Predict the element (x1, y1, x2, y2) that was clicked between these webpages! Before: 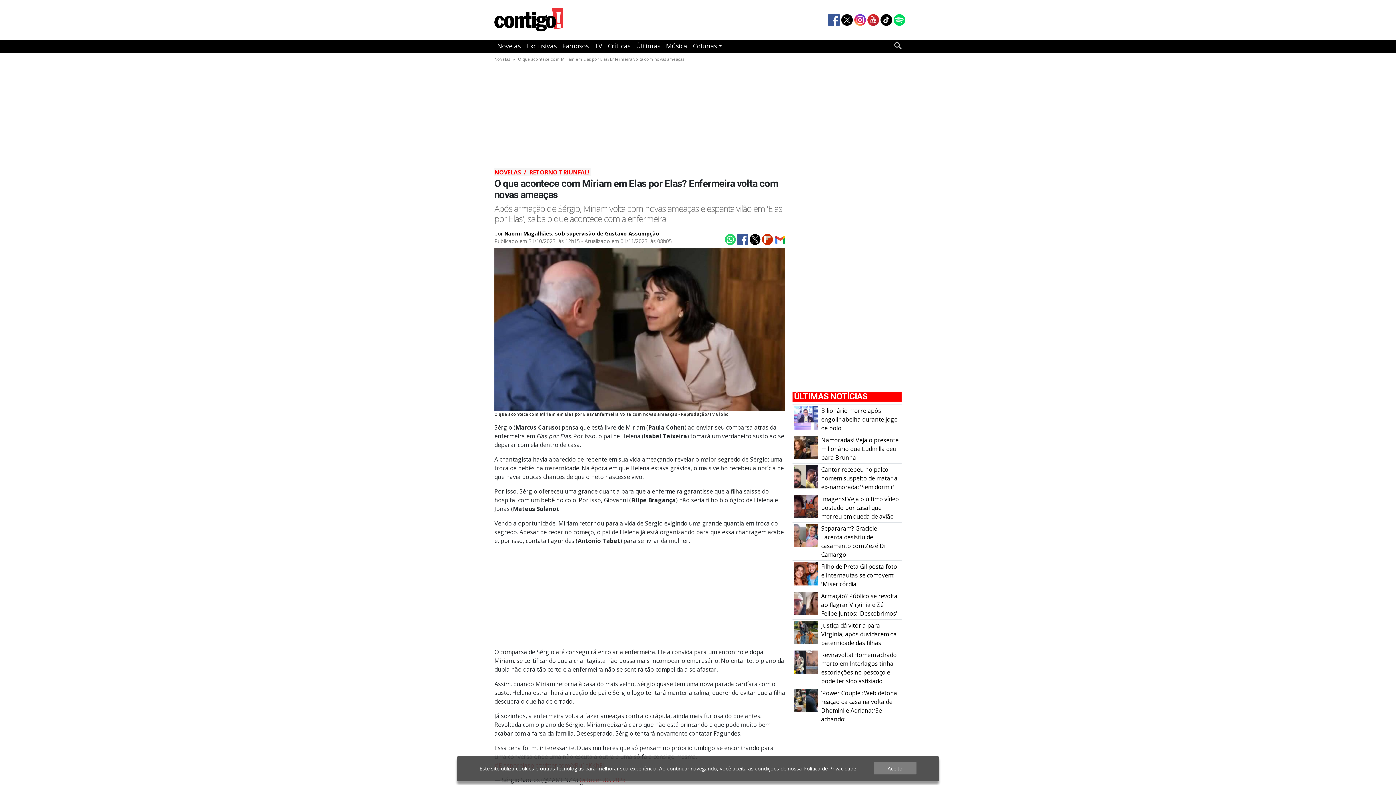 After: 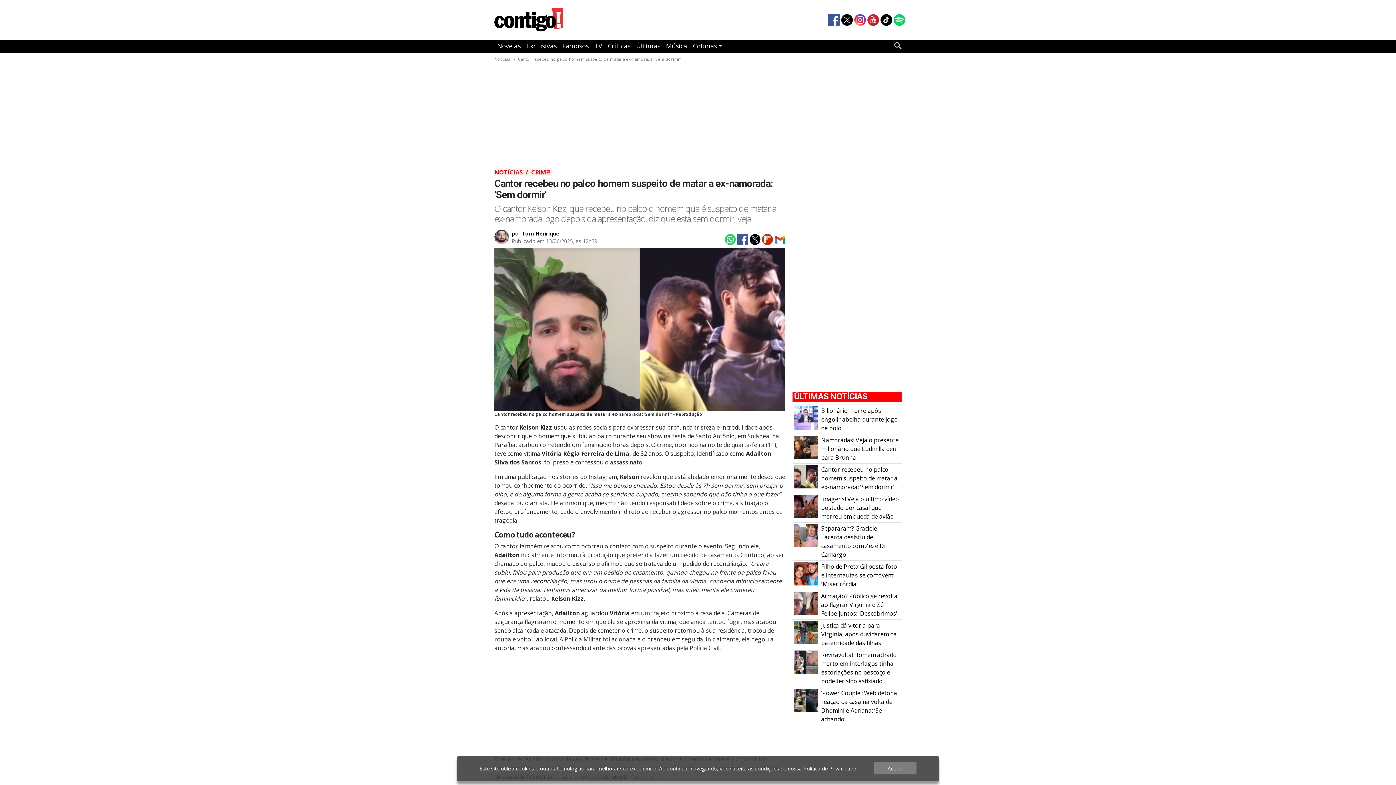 Action: bbox: (821, 465, 897, 491) label: Cantor recebeu no palco homem suspeito de matar a ex-namorada: 'Sem dormir'